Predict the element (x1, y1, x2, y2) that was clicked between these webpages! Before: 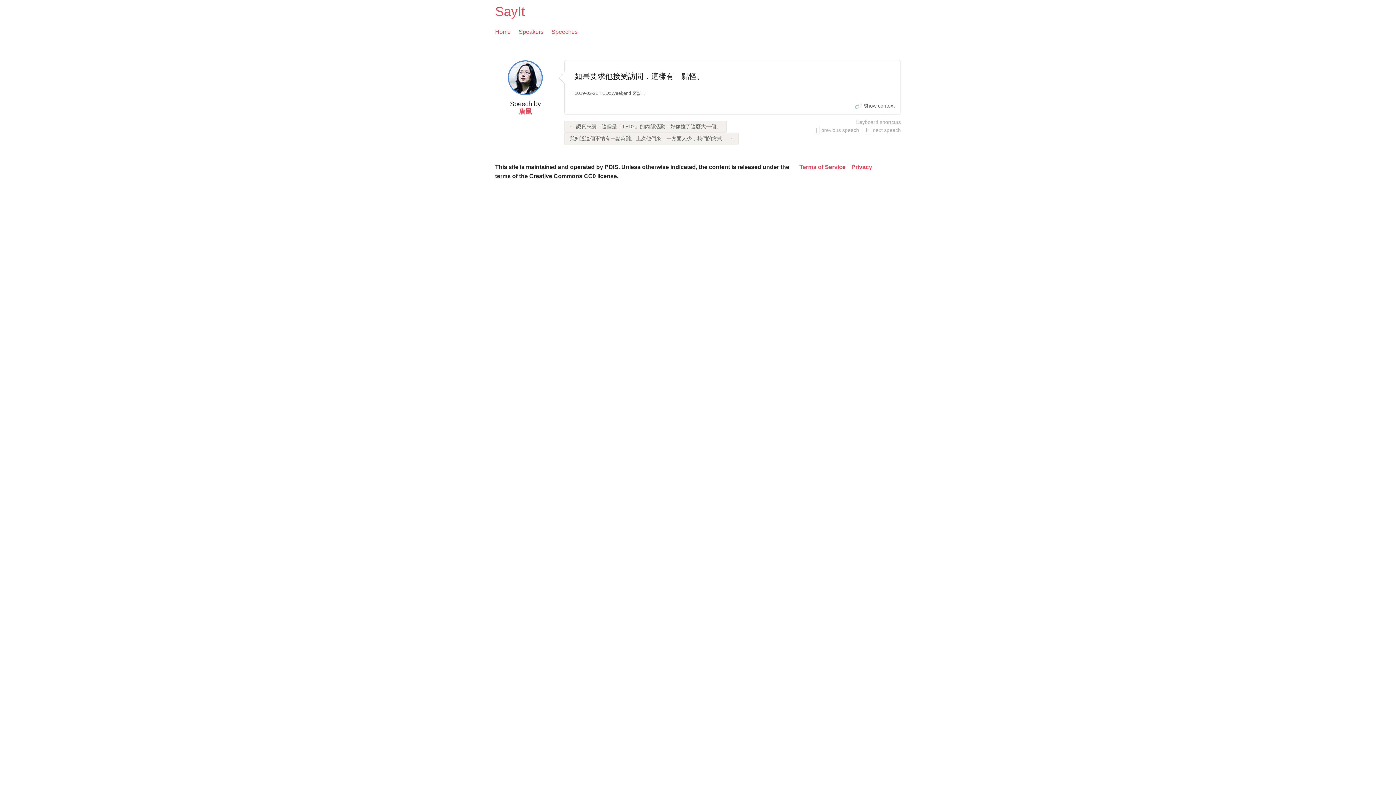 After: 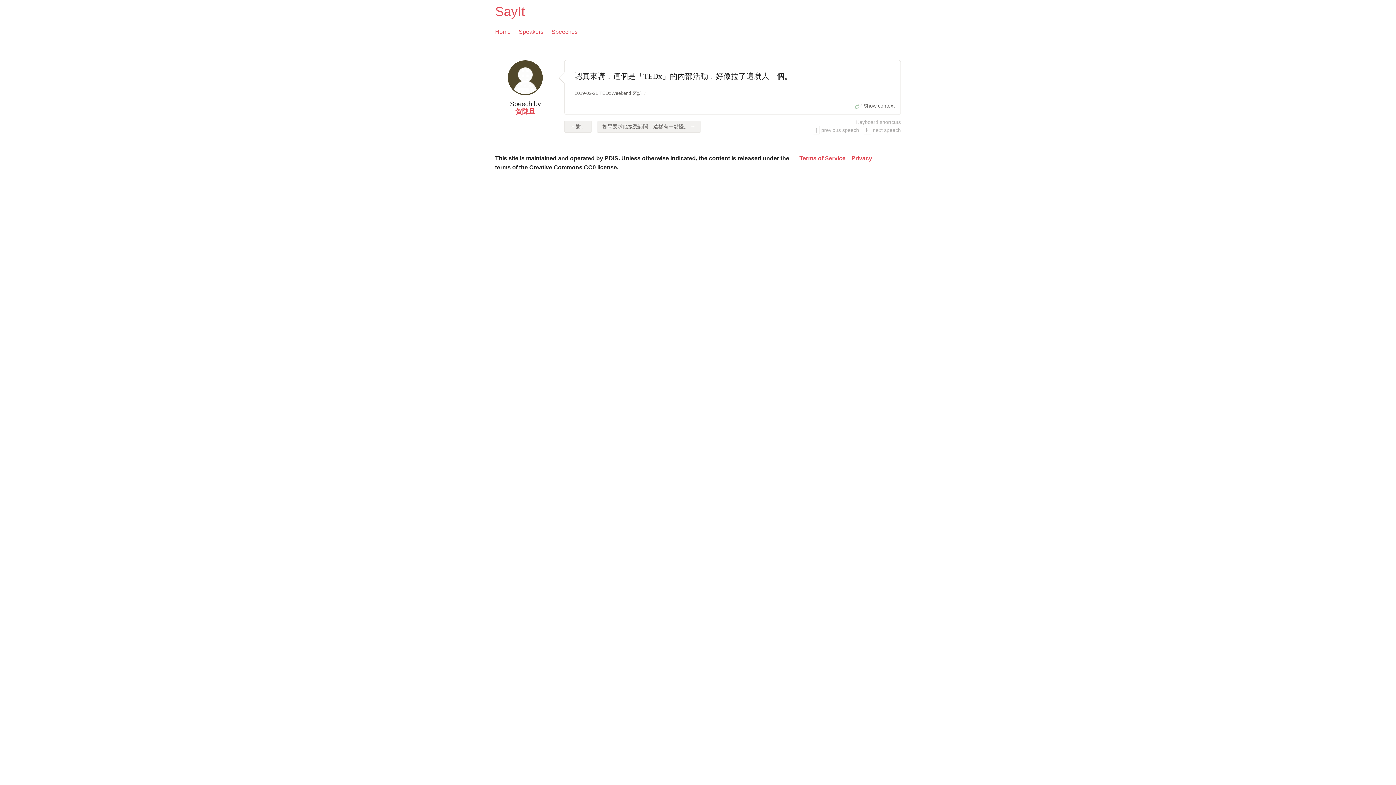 Action: bbox: (564, 120, 726, 132) label: ← 認真來講，這個是「TEDx」的內部活動，好像拉了這麼大一個。